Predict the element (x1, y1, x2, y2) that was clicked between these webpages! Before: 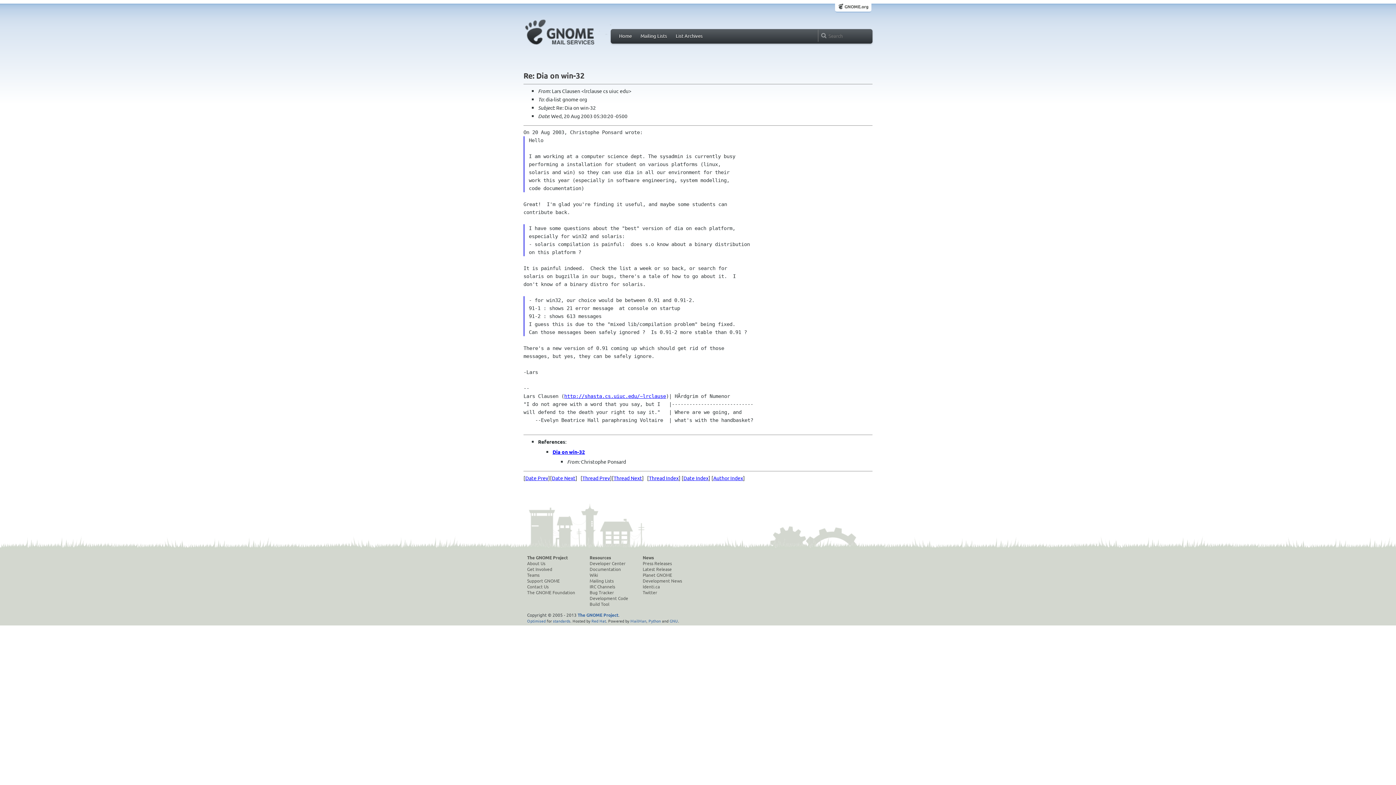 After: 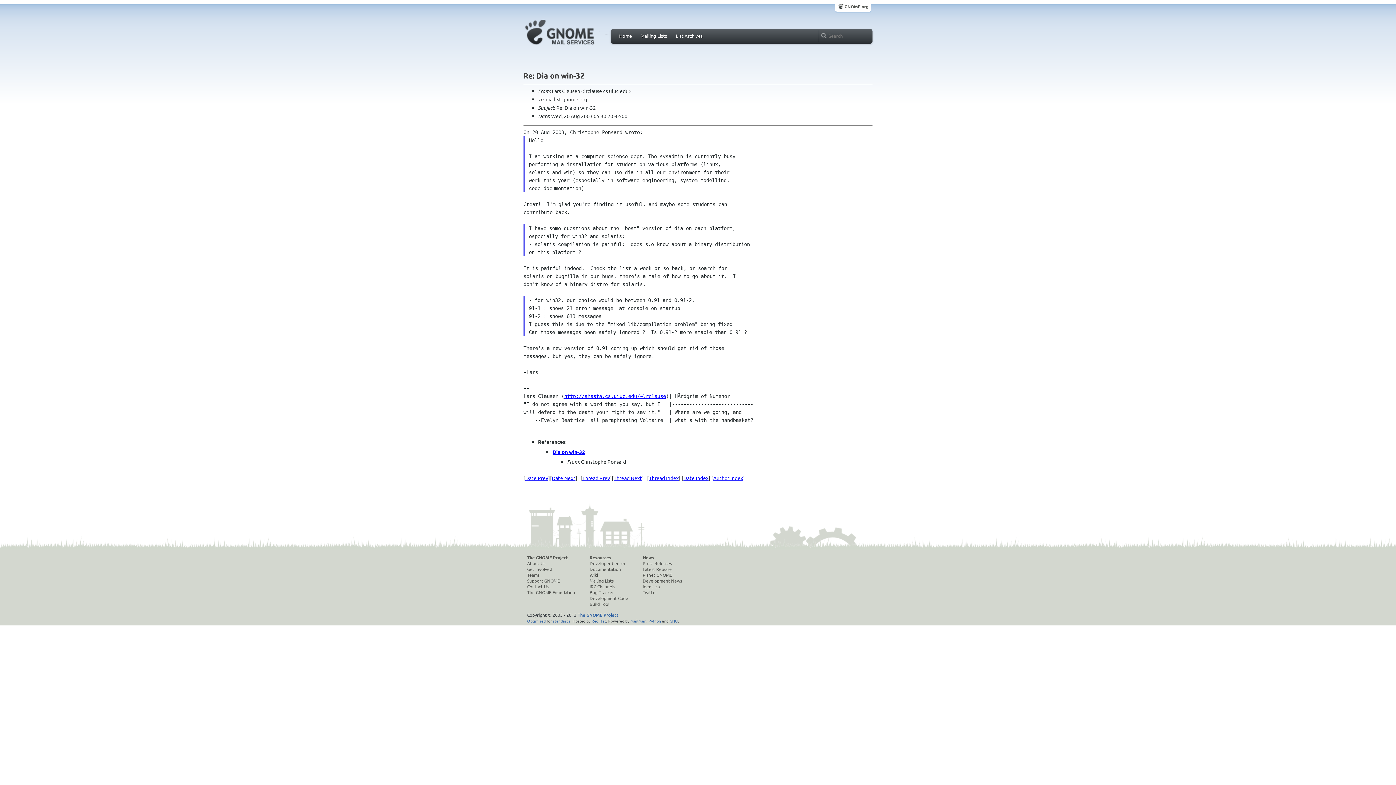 Action: label: Resources bbox: (589, 554, 628, 560)